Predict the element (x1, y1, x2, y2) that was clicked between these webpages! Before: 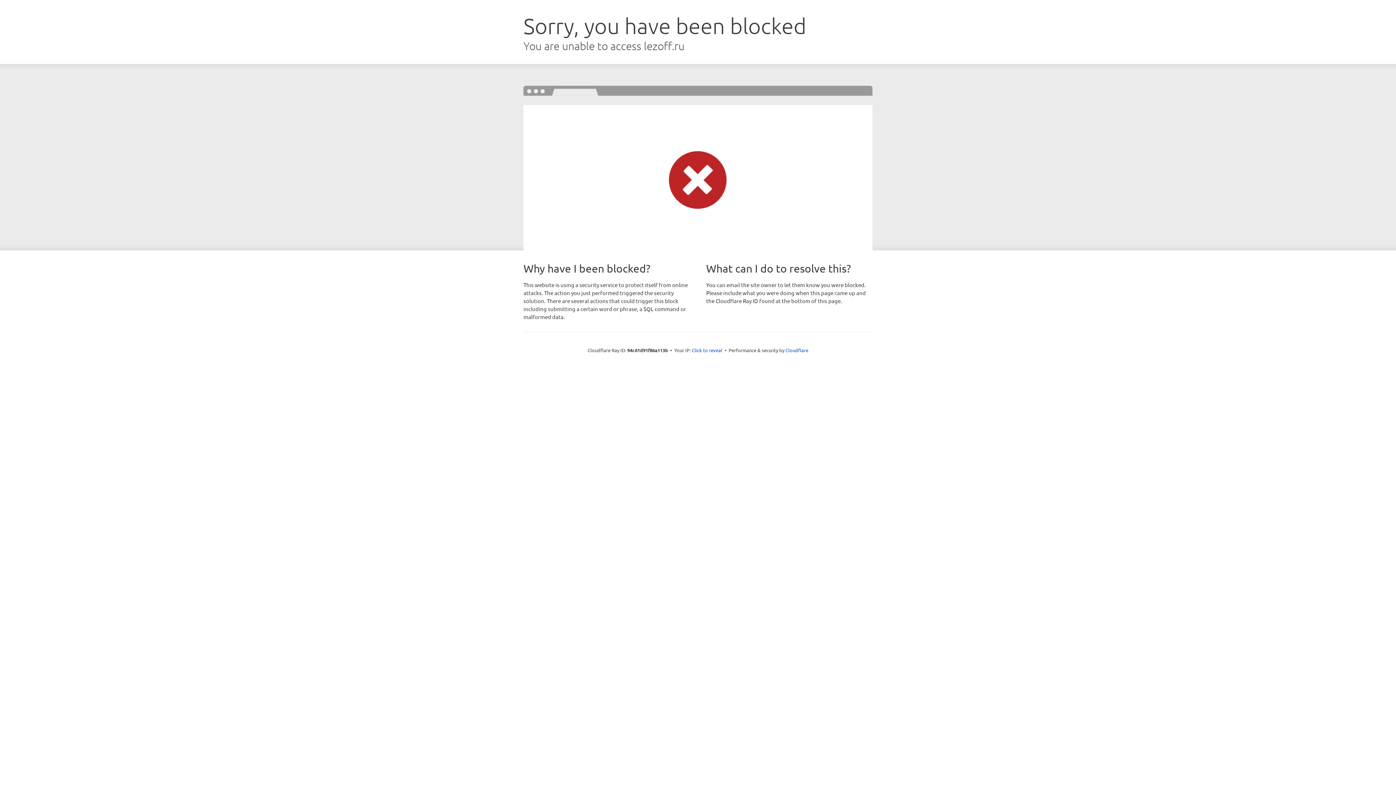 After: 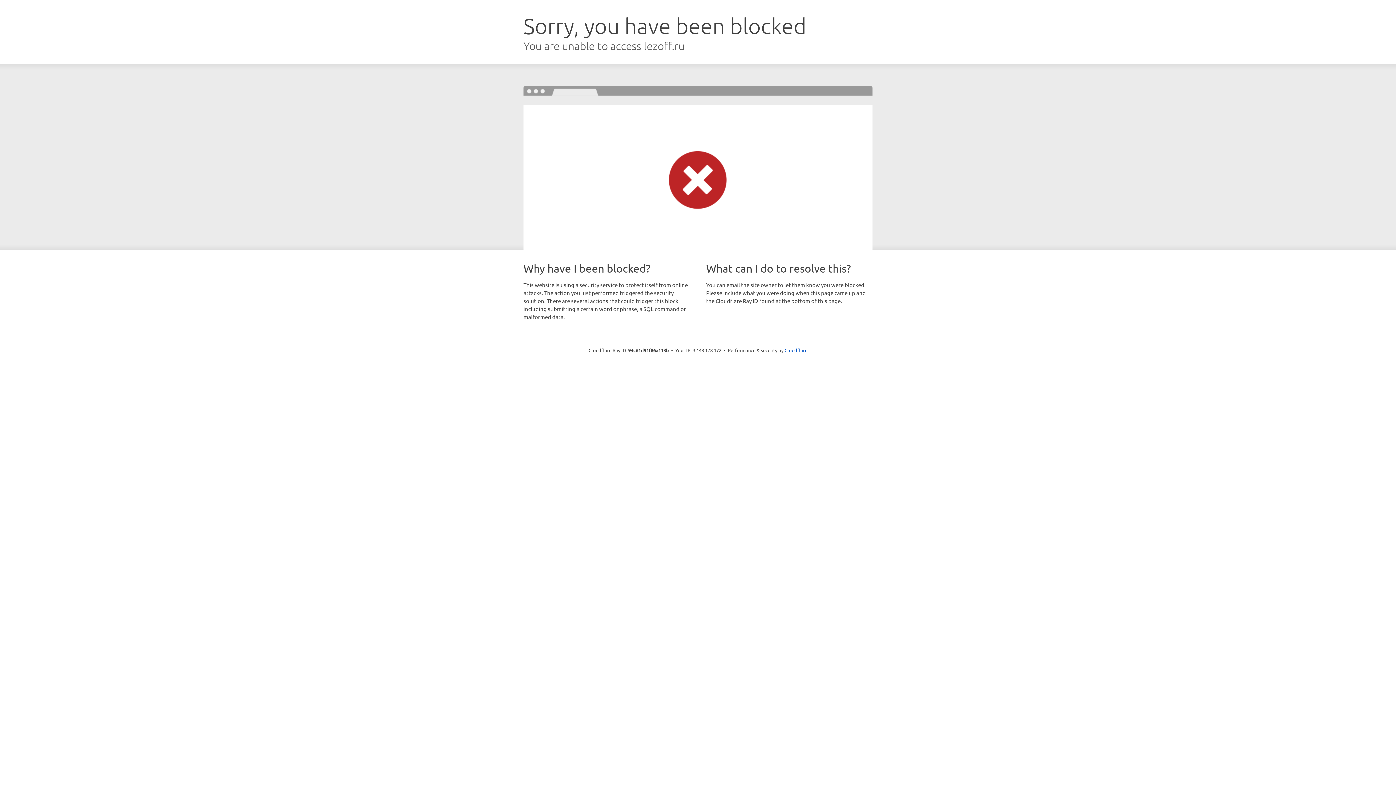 Action: bbox: (692, 346, 722, 353) label: Click to reveal